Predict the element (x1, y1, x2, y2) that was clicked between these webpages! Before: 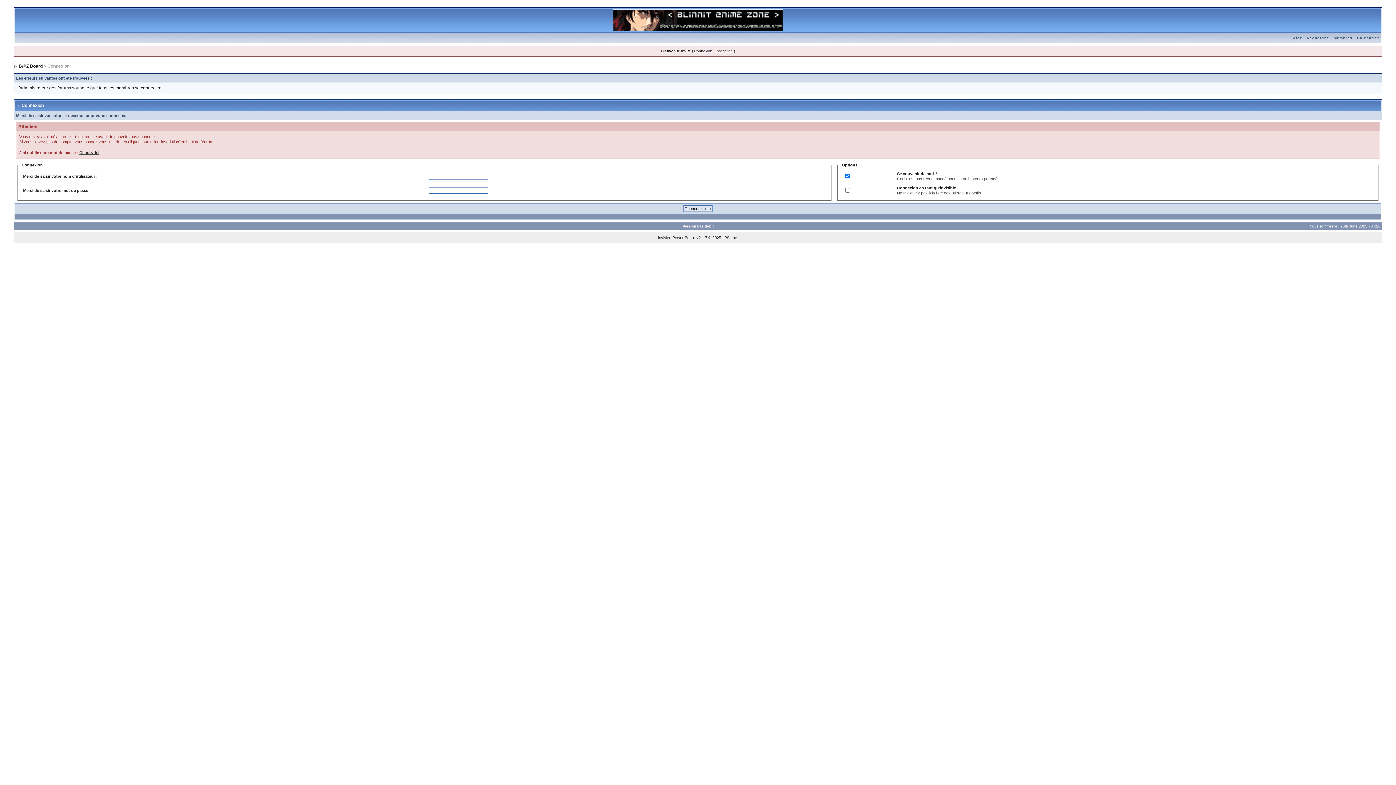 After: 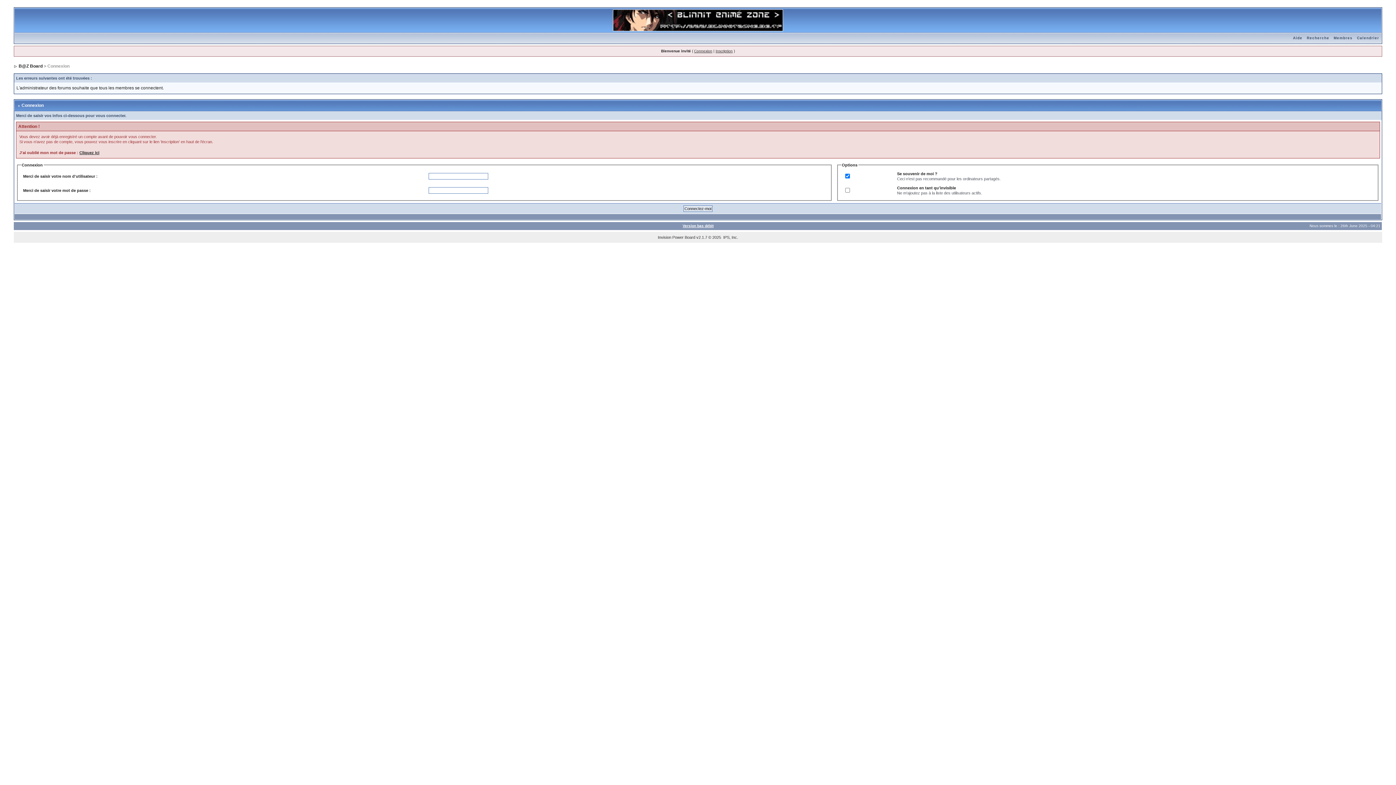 Action: bbox: (613, 8, 783, 12)